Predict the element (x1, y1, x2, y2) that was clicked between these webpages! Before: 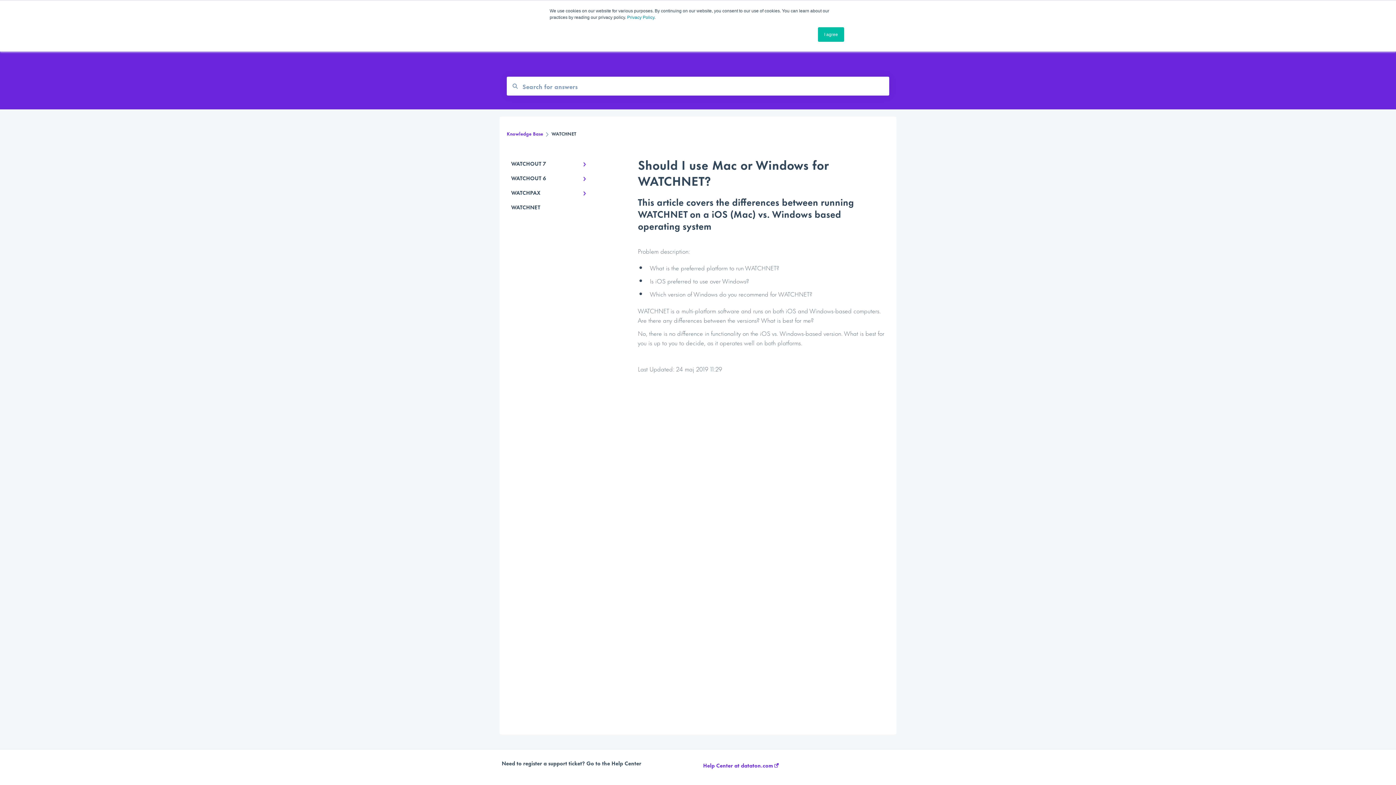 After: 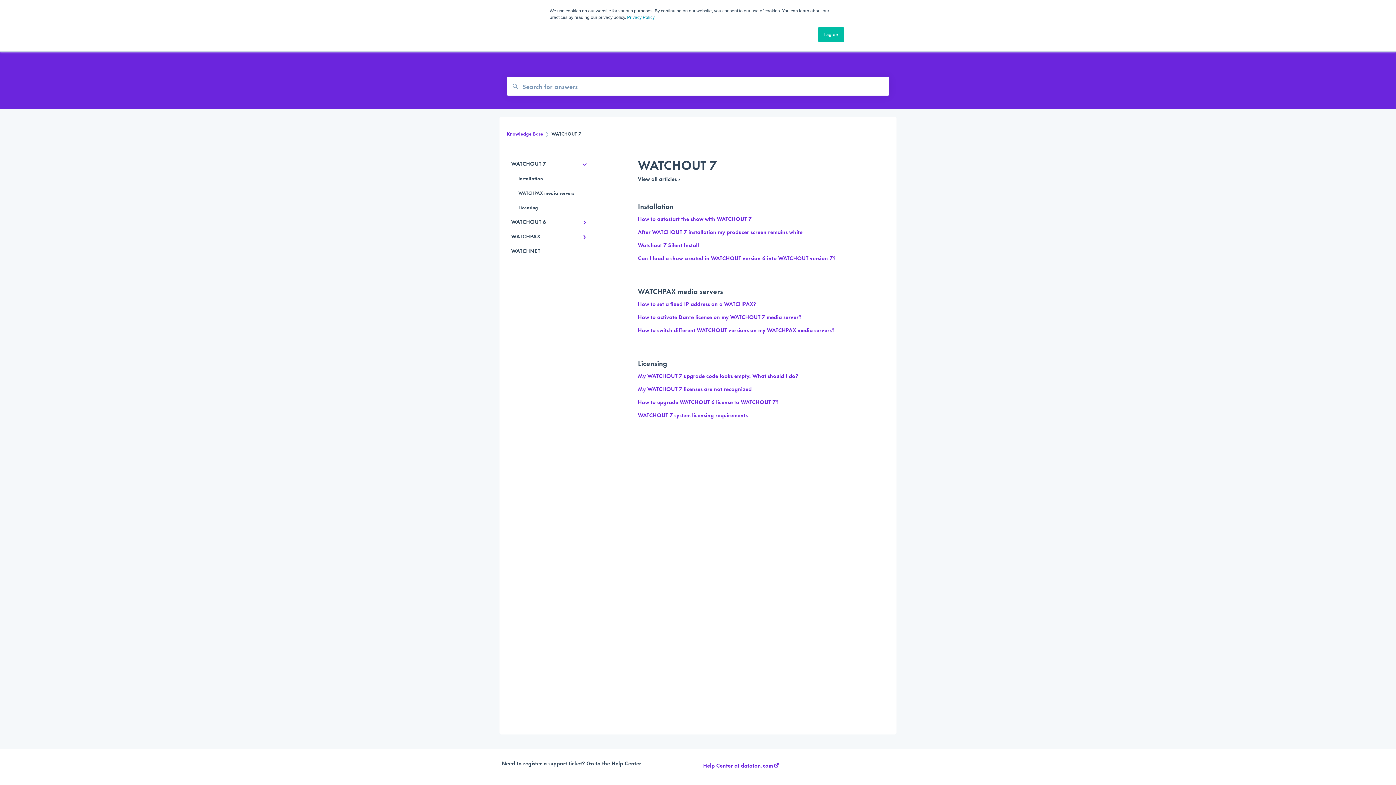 Action: label: WATCHOUT 7 bbox: (506, 156, 594, 170)